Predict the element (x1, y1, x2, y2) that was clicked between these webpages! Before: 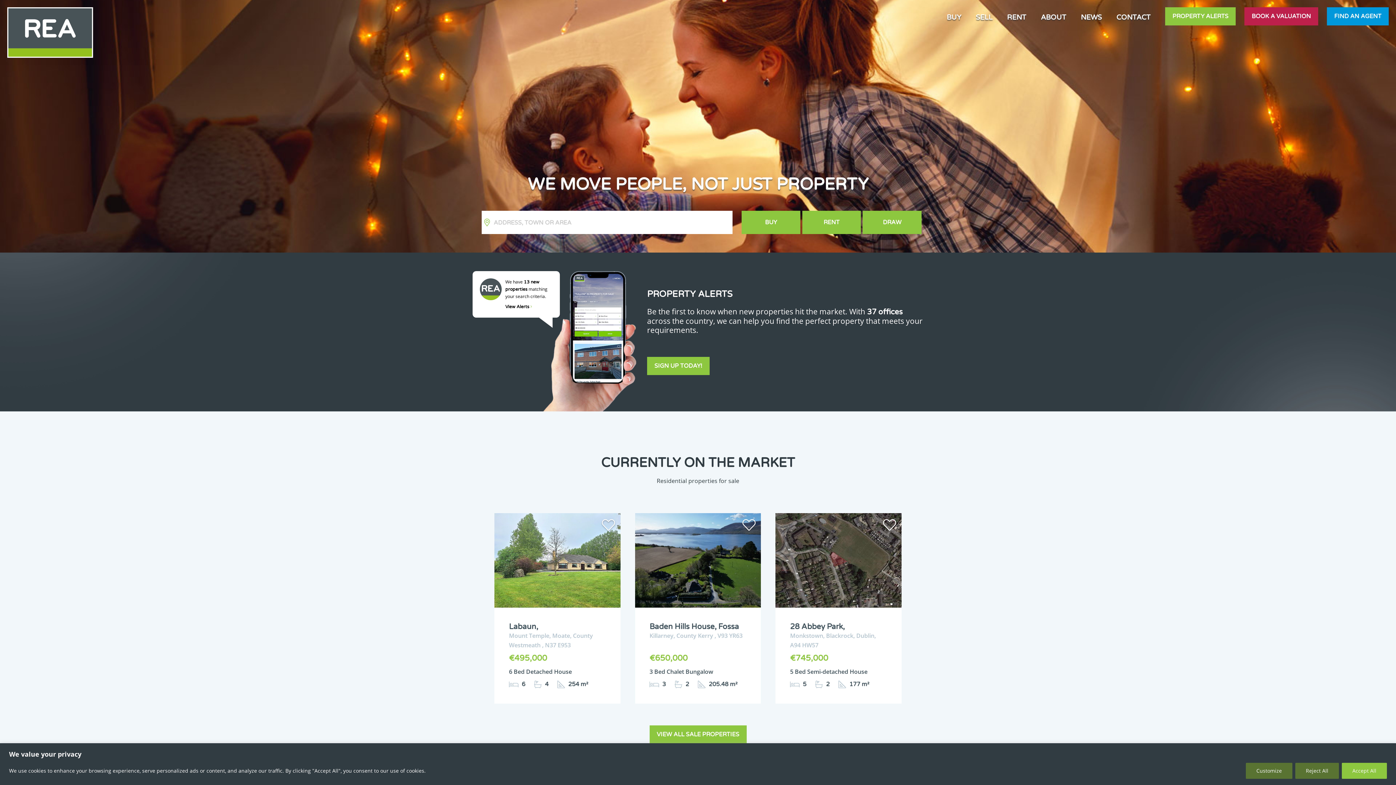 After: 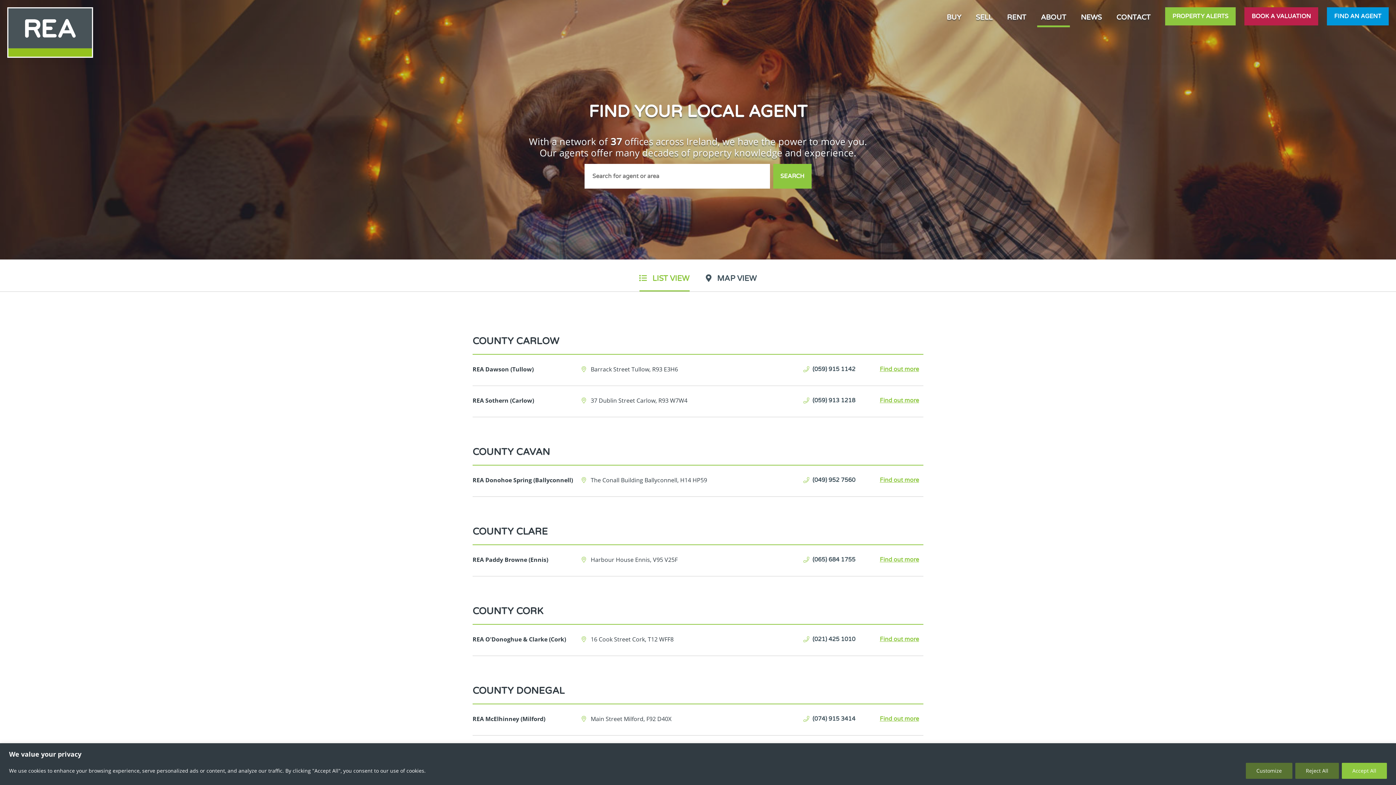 Action: label: FIND AN AGENT bbox: (1327, 7, 1389, 25)